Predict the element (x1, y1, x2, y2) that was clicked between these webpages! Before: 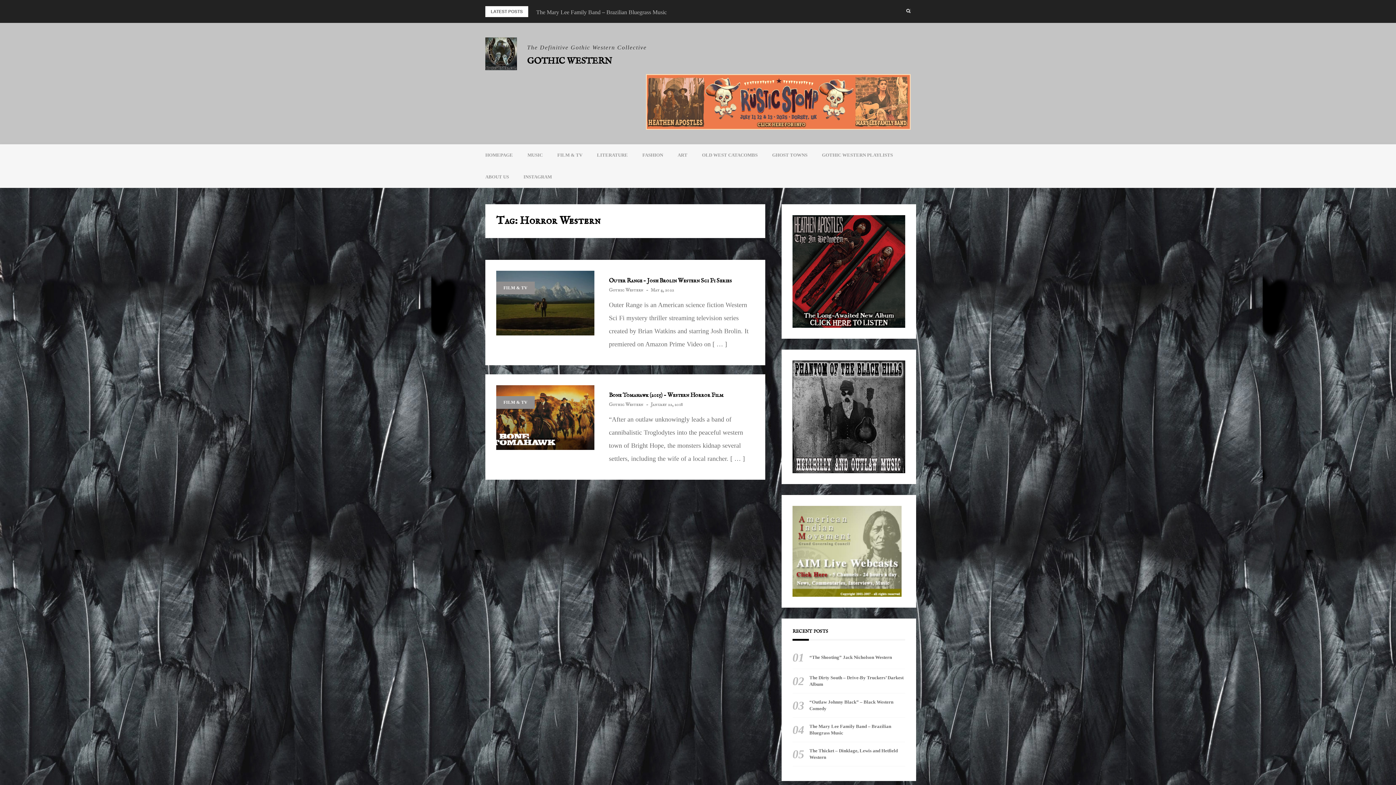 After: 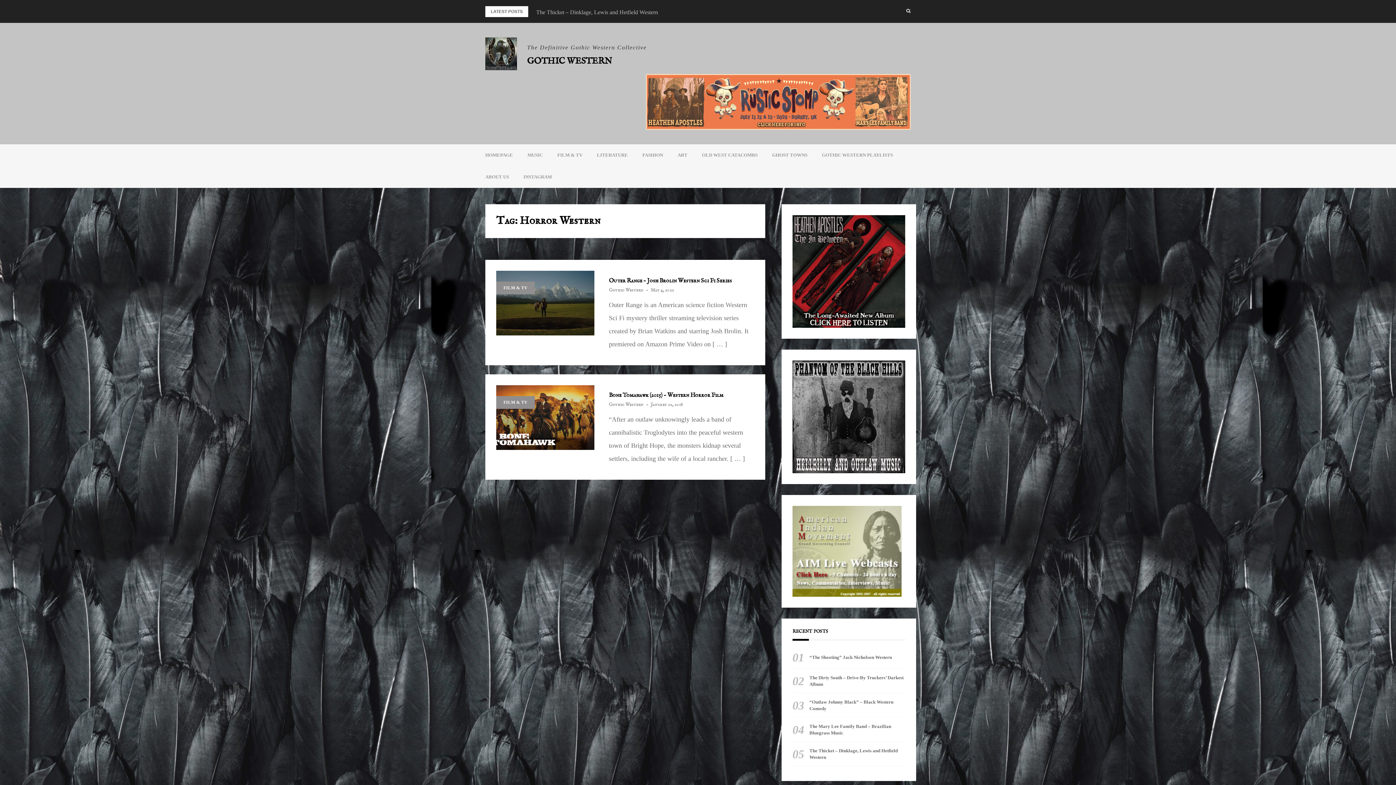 Action: label: aim_webcasts bbox: (792, 548, 901, 554)